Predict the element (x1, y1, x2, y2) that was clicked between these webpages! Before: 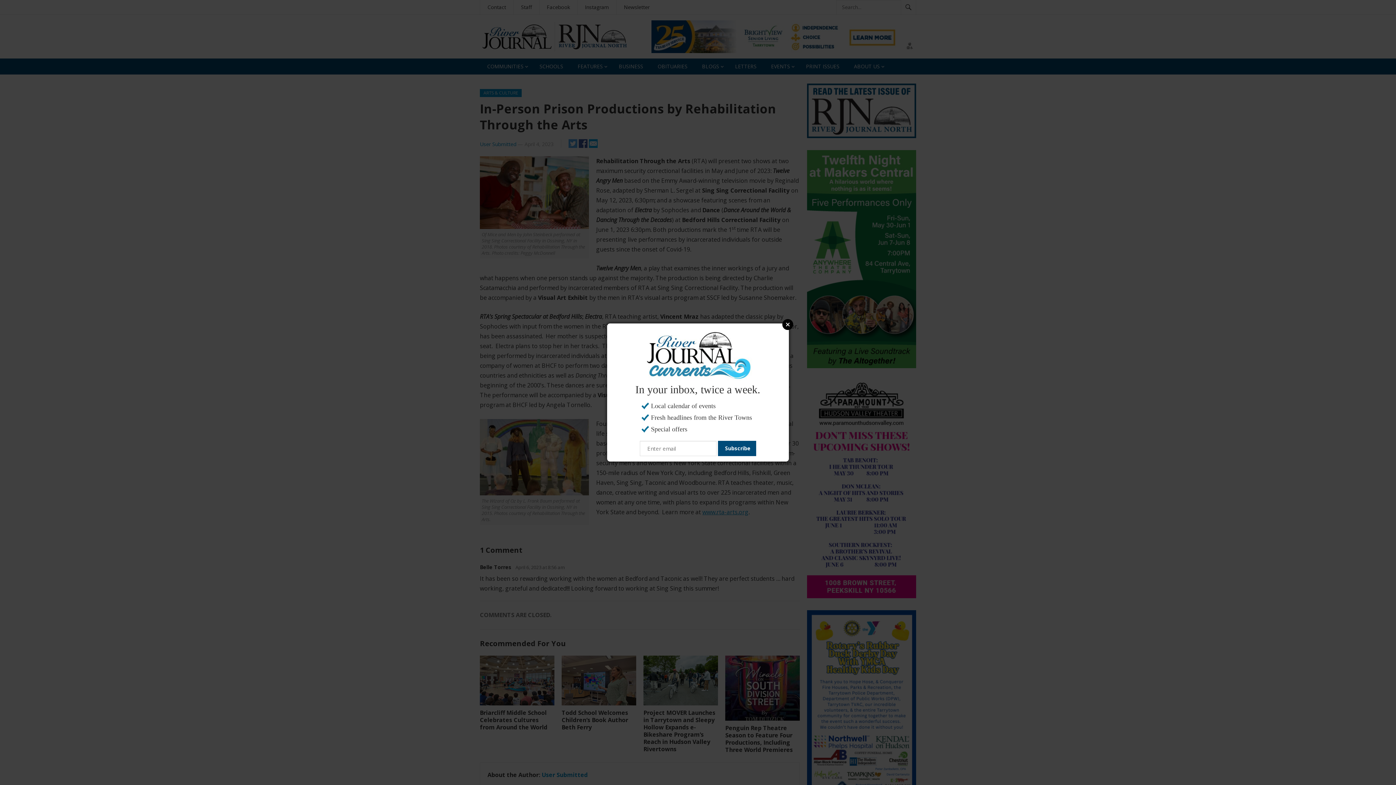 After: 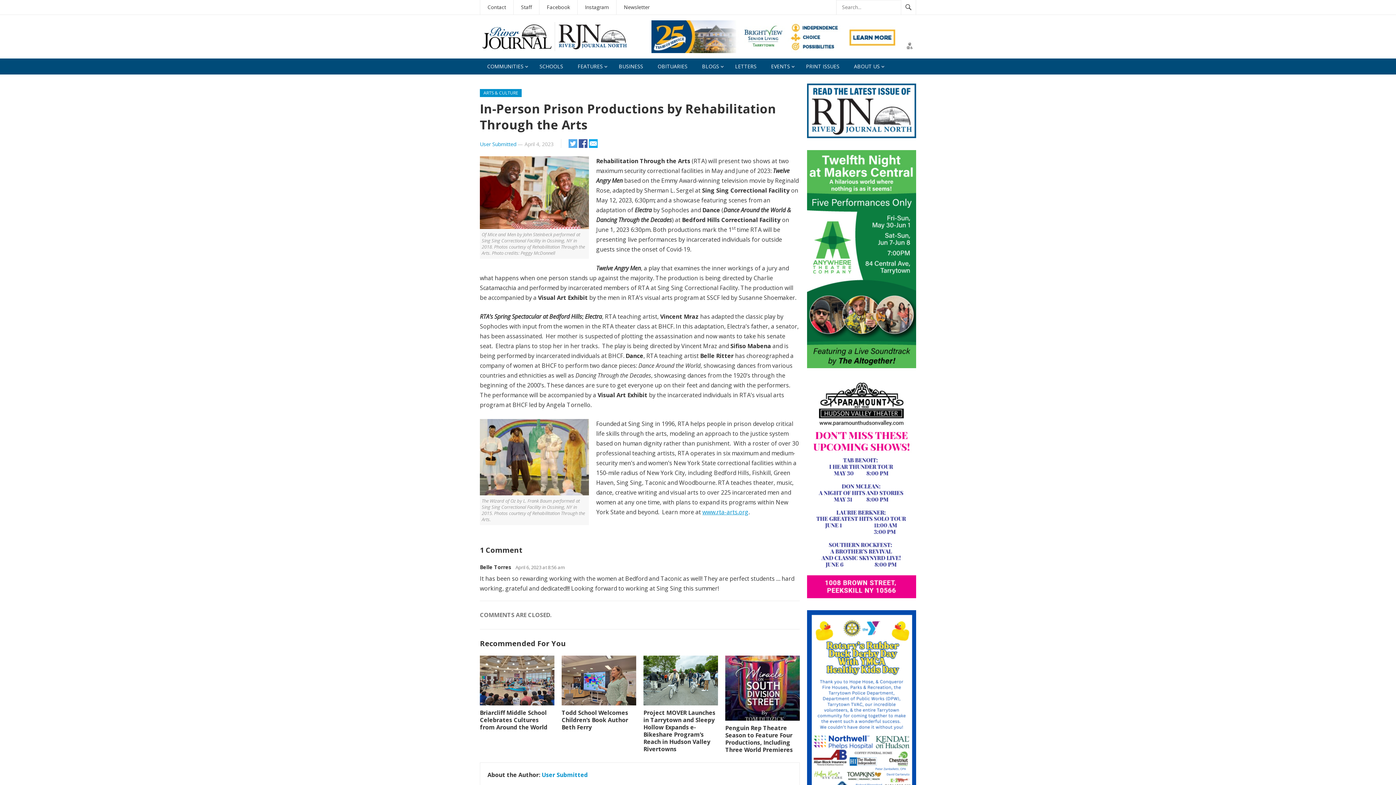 Action: bbox: (782, 319, 793, 330) label: Close